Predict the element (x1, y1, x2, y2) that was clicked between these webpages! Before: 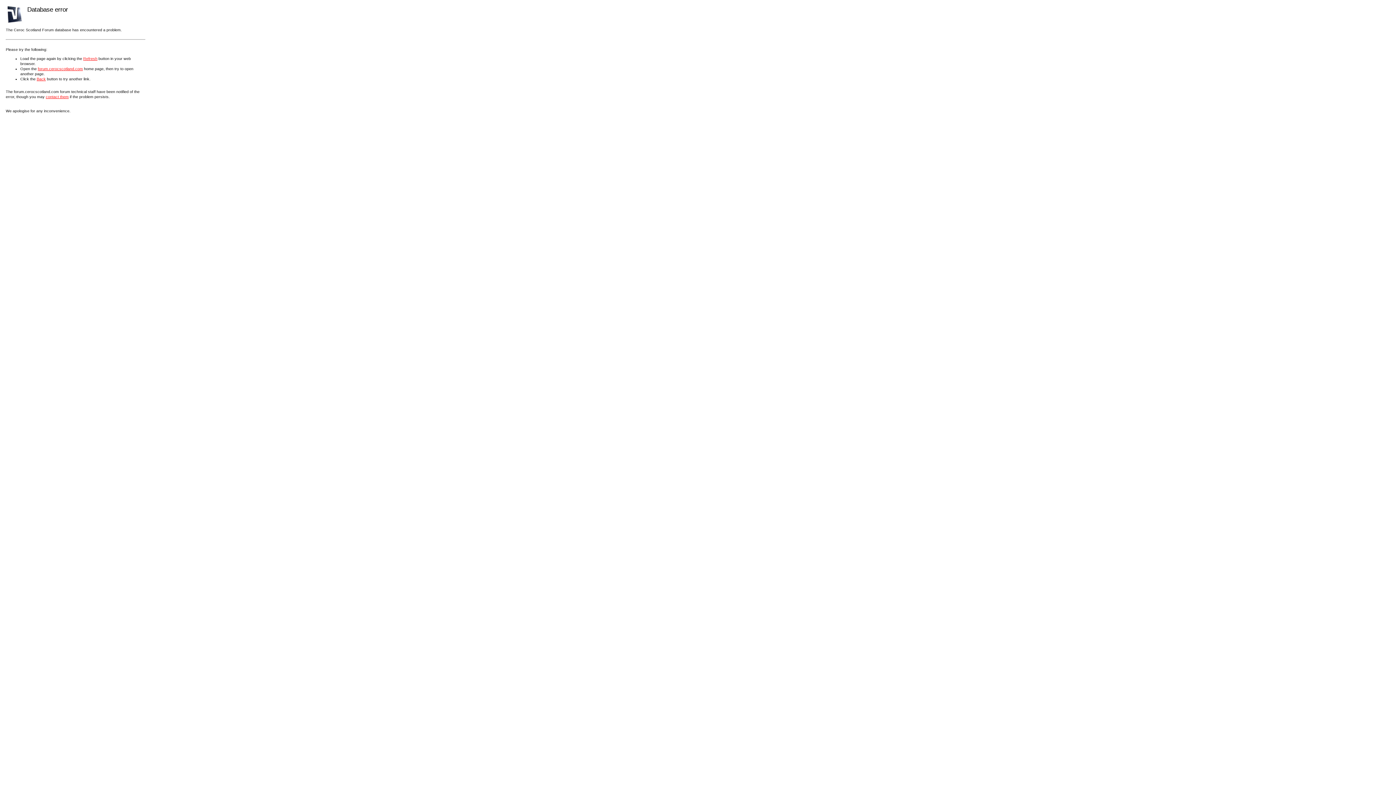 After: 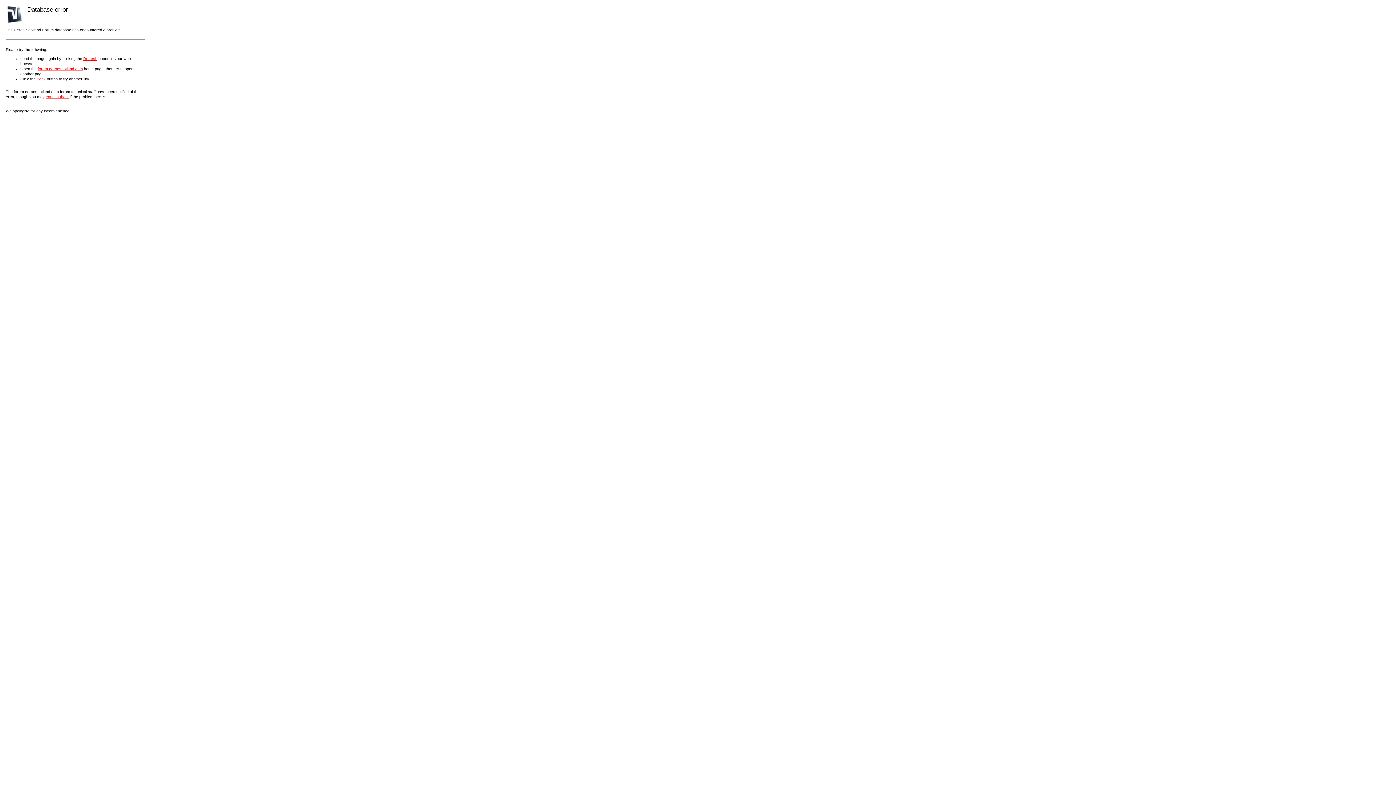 Action: bbox: (37, 66, 82, 70) label: forum.cerocscotland.com